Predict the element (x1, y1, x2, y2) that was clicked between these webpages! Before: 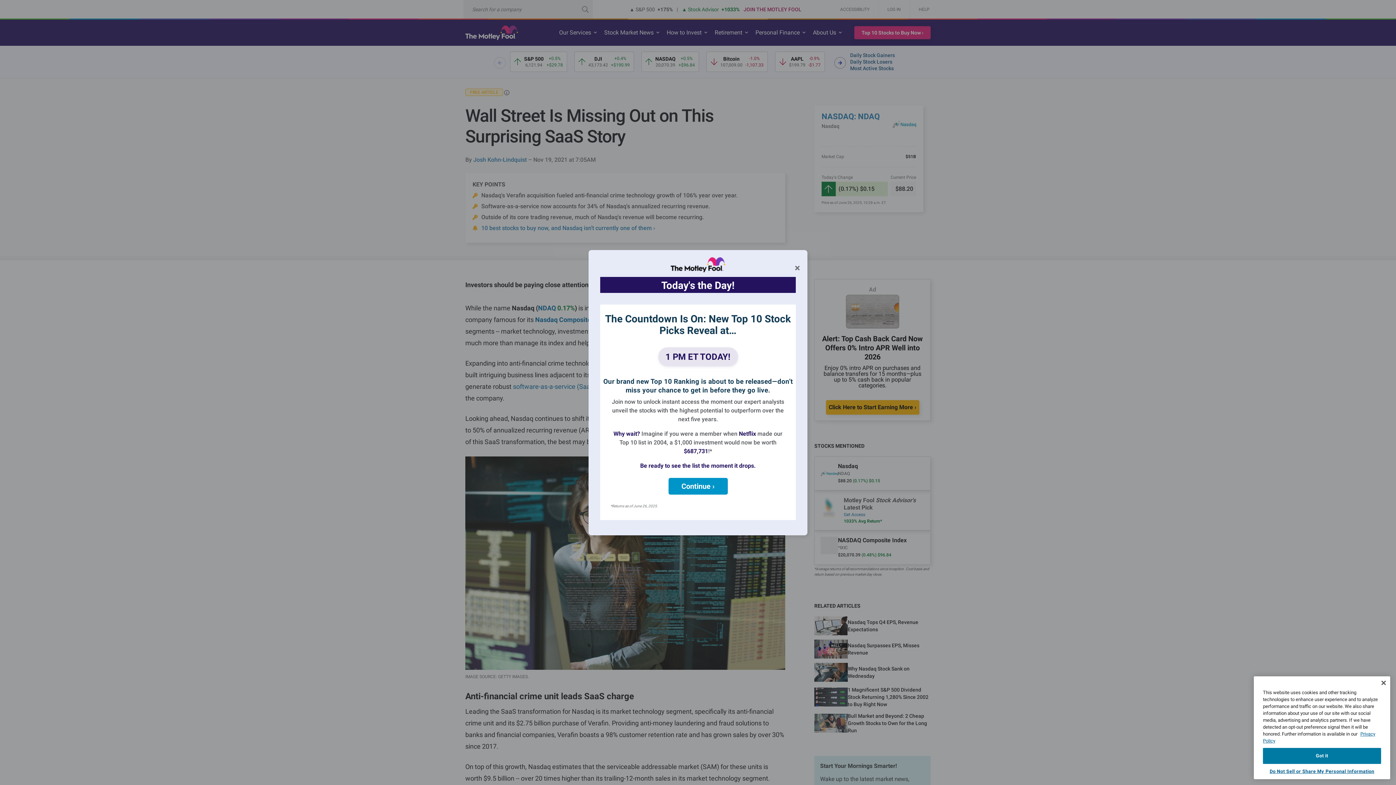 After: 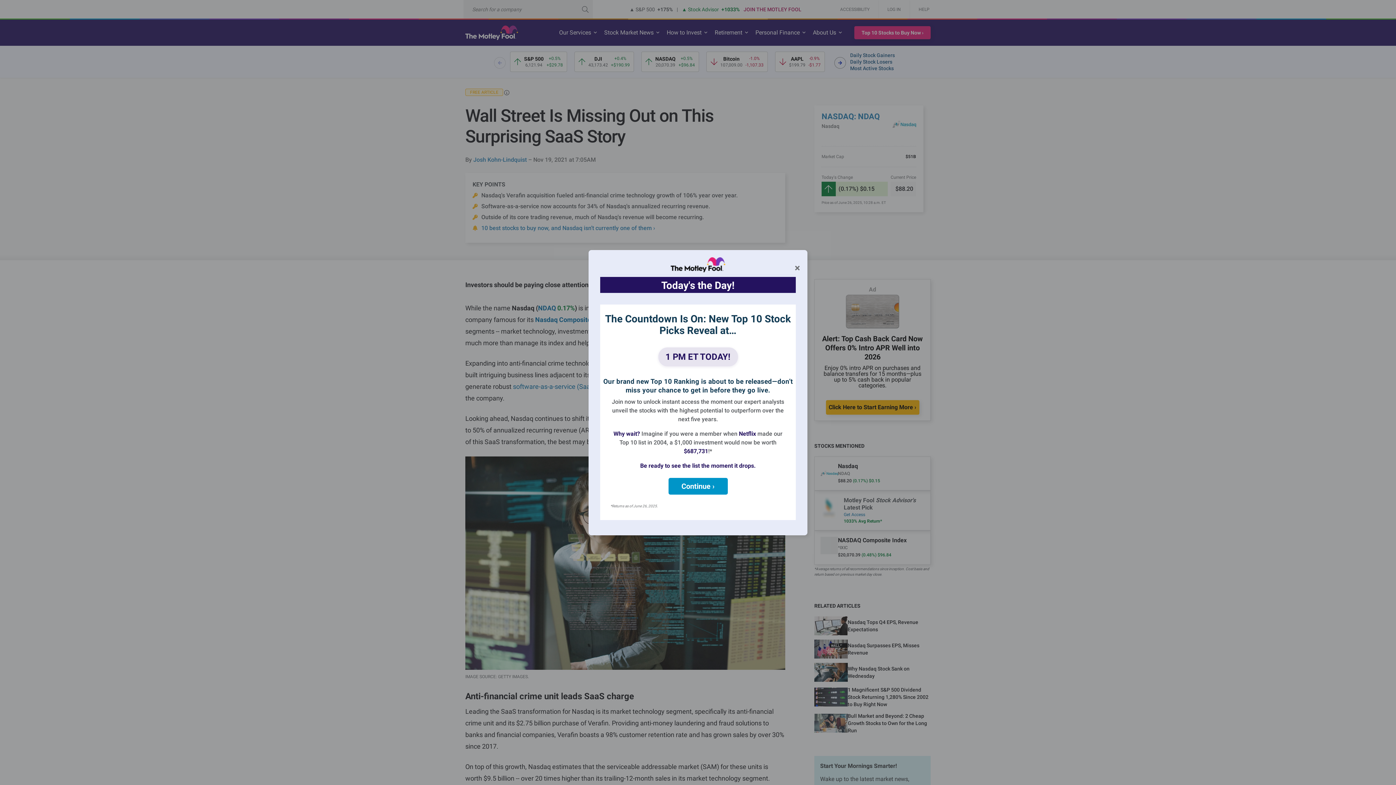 Action: label: Got it bbox: (1263, 748, 1381, 764)